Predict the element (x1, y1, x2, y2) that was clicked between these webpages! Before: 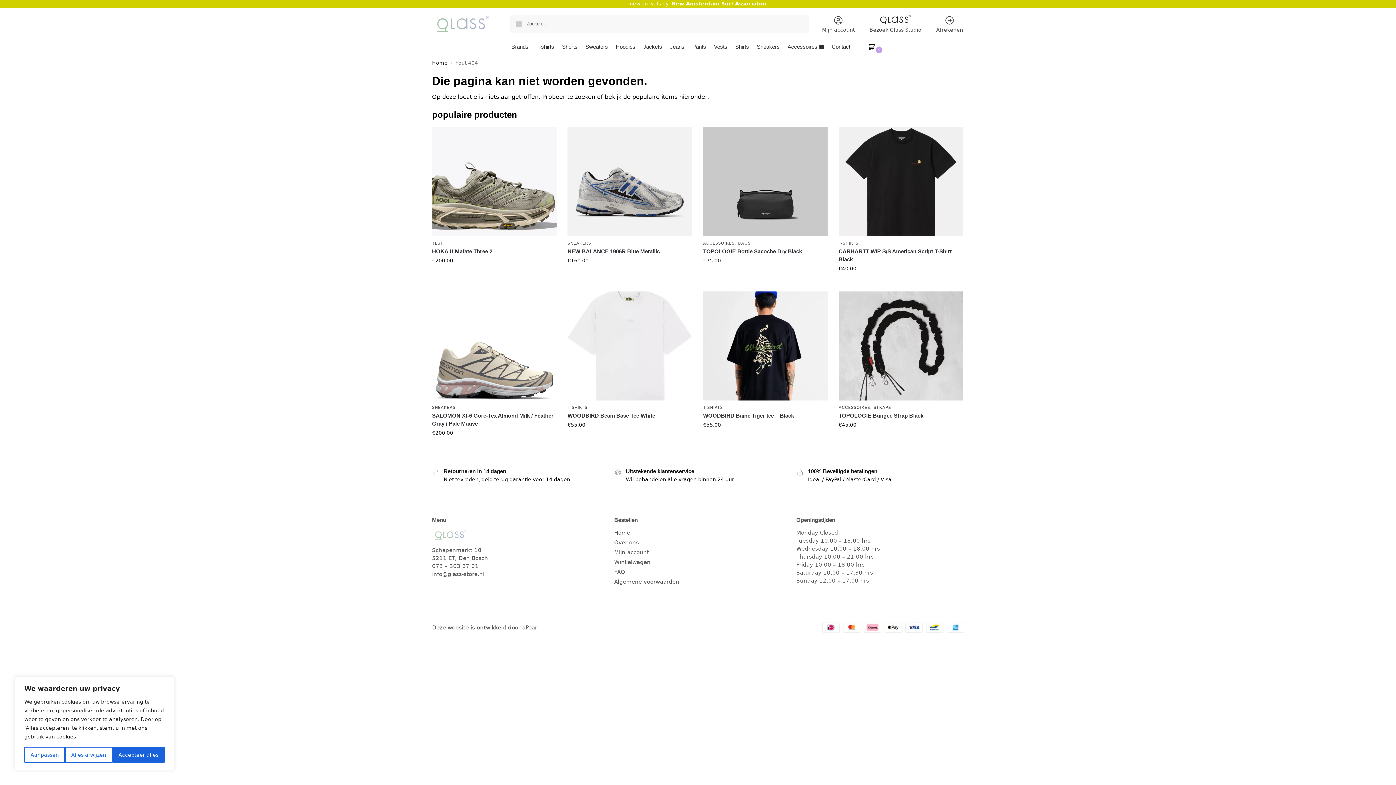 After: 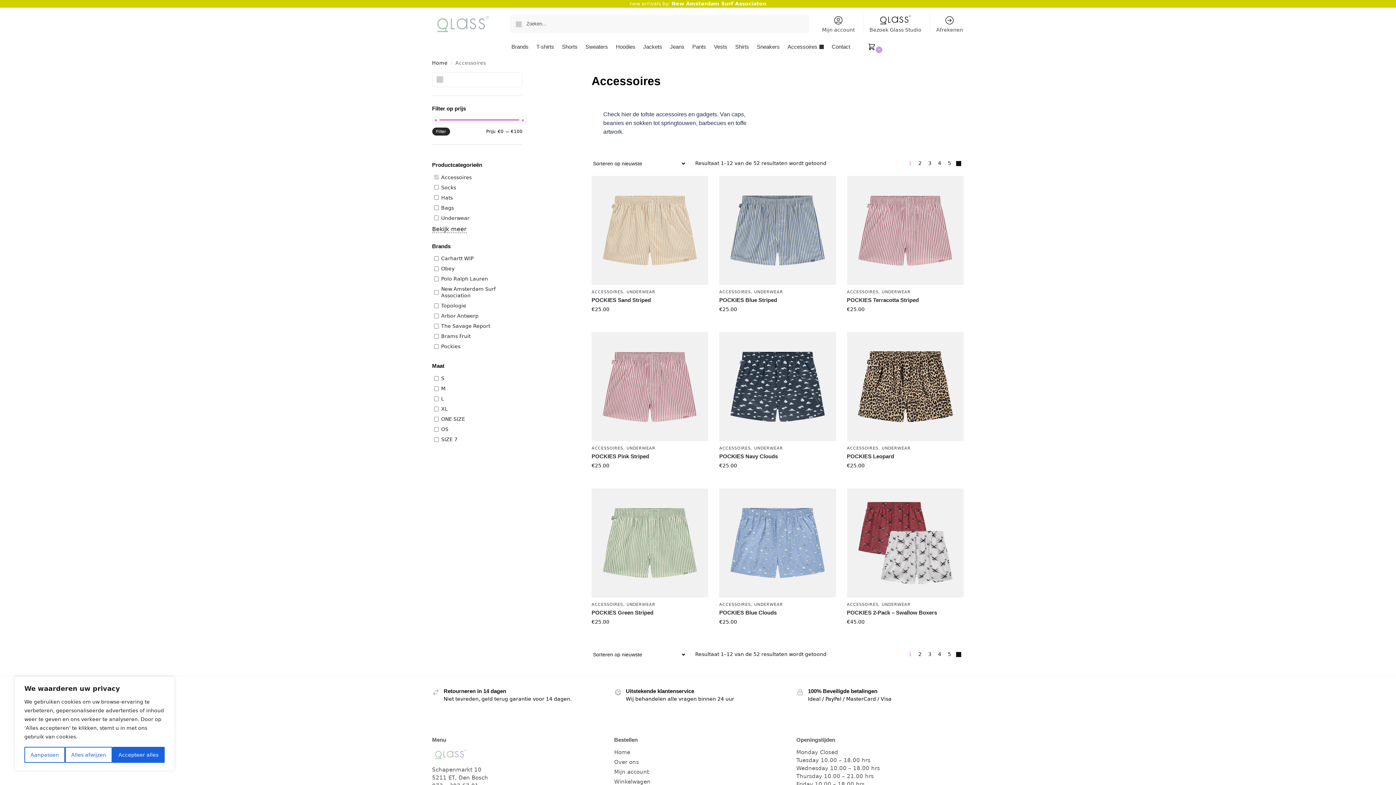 Action: label: Accessoires bbox: (784, 40, 827, 53)